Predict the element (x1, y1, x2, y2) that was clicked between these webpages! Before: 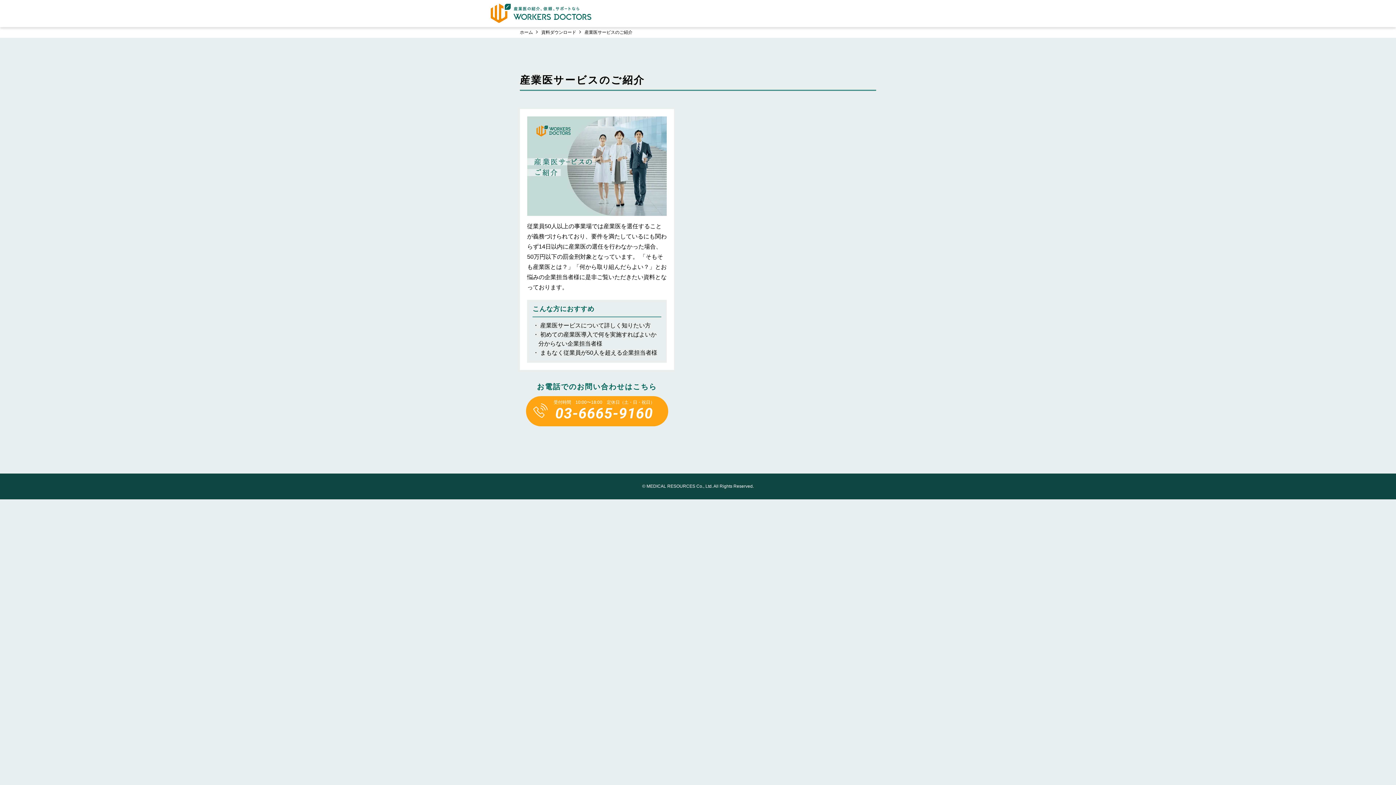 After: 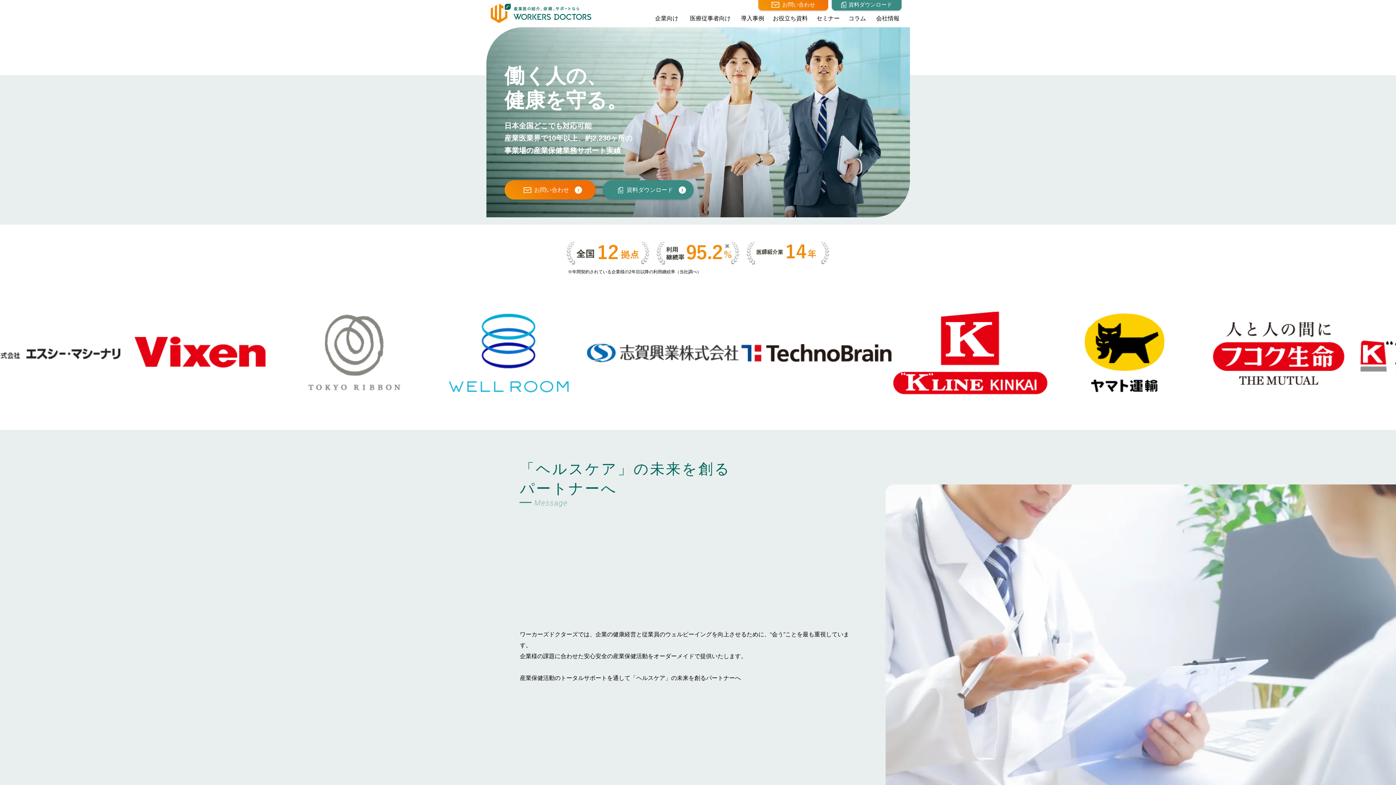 Action: bbox: (520, 29, 540, 34) label: ホーム